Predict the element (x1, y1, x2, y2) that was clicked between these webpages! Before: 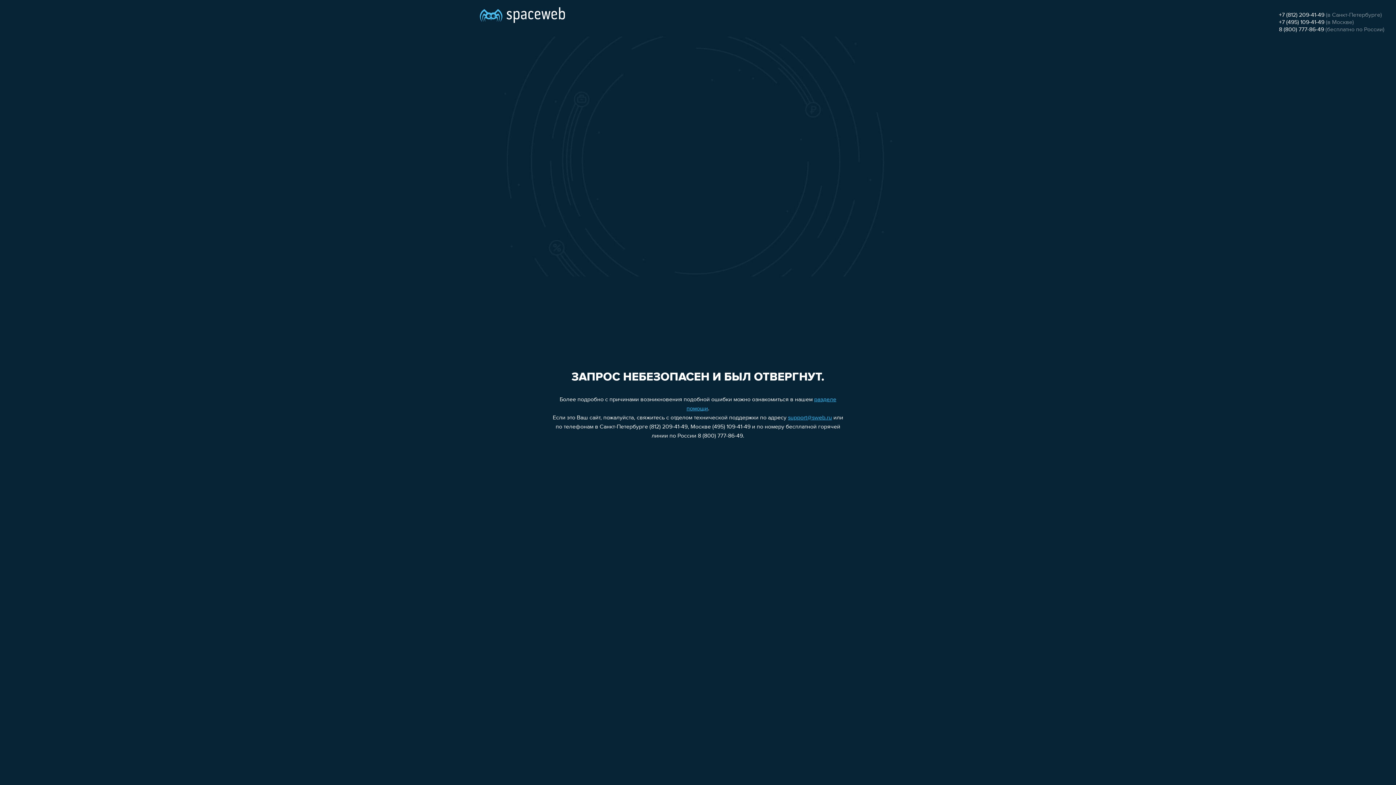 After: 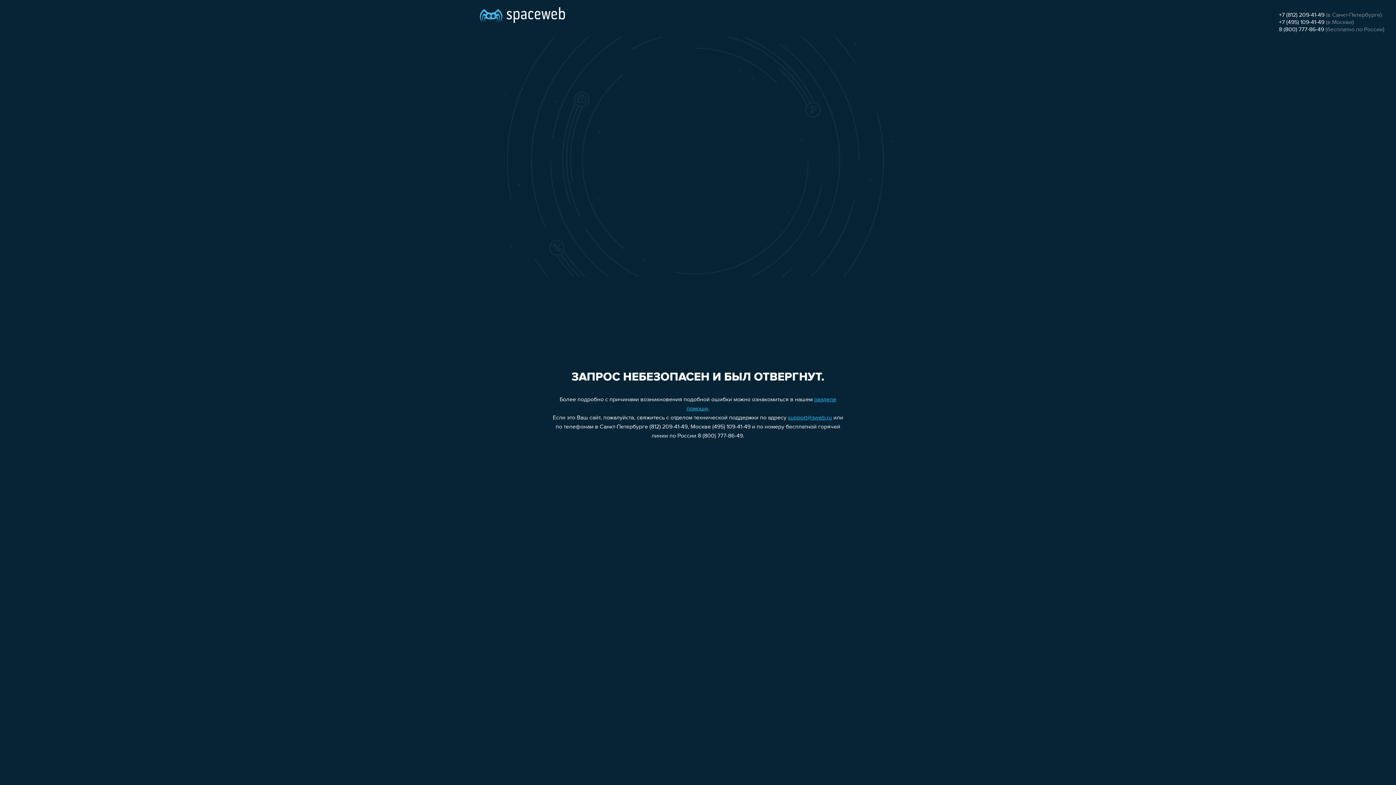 Action: bbox: (788, 415, 832, 421) label: support@sweb.ru